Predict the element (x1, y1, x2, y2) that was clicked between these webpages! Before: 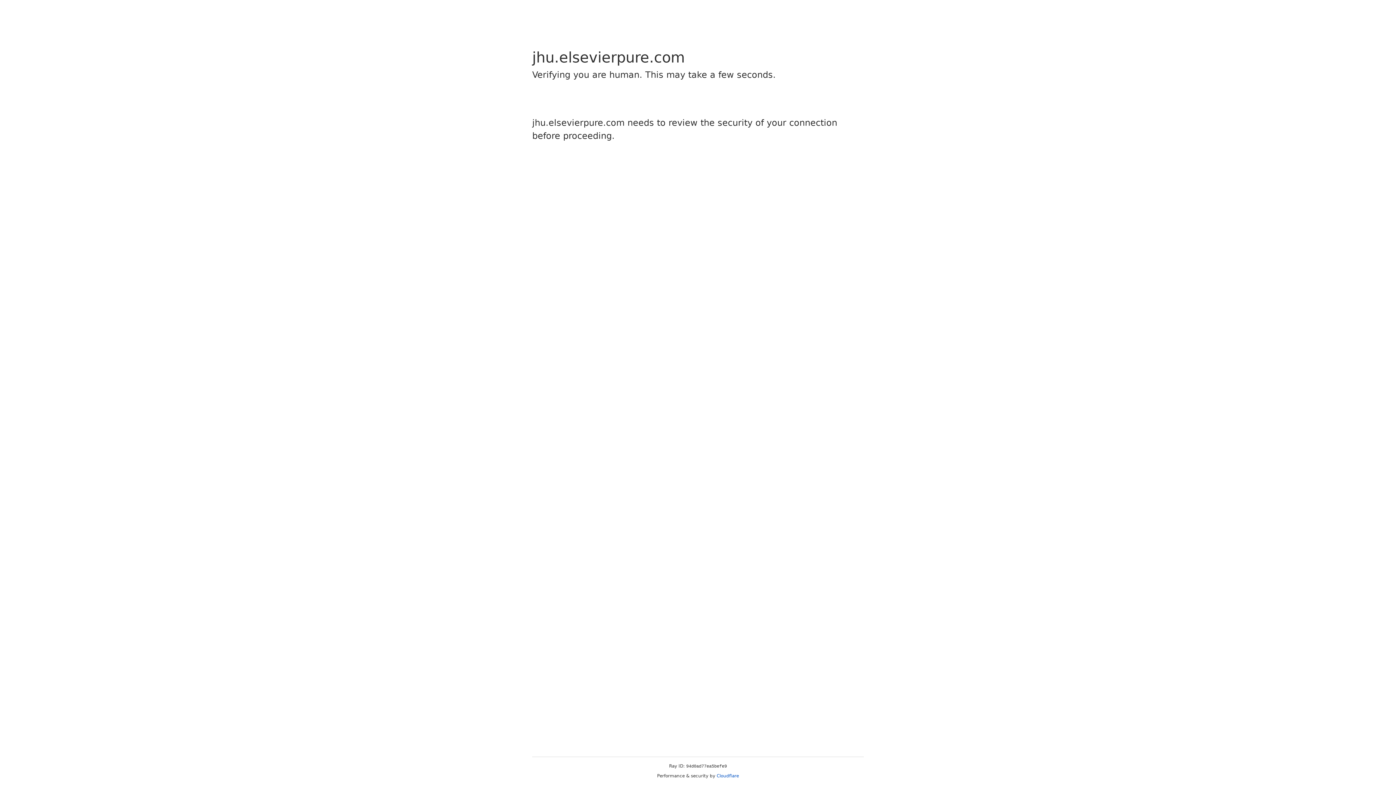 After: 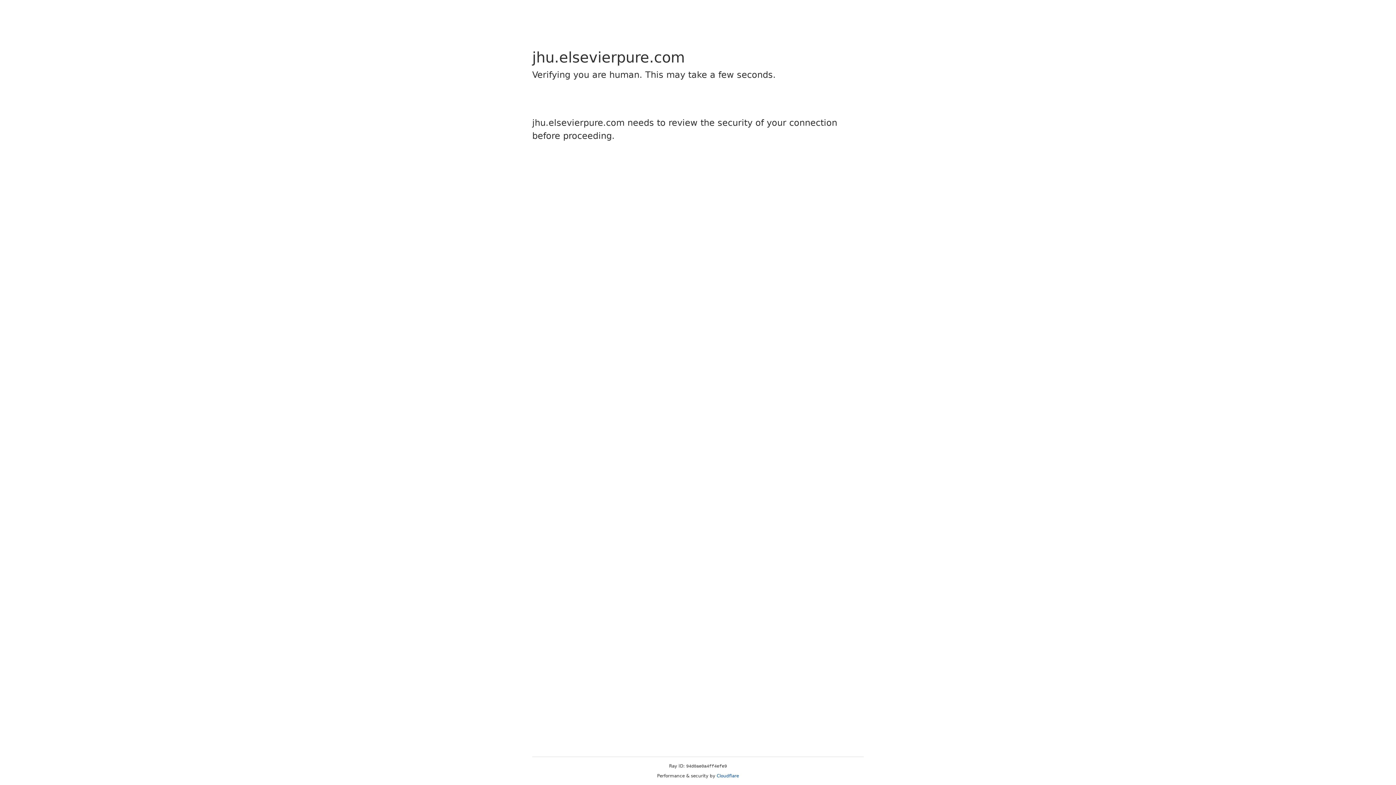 Action: bbox: (716, 773, 739, 778) label: Cloudflare